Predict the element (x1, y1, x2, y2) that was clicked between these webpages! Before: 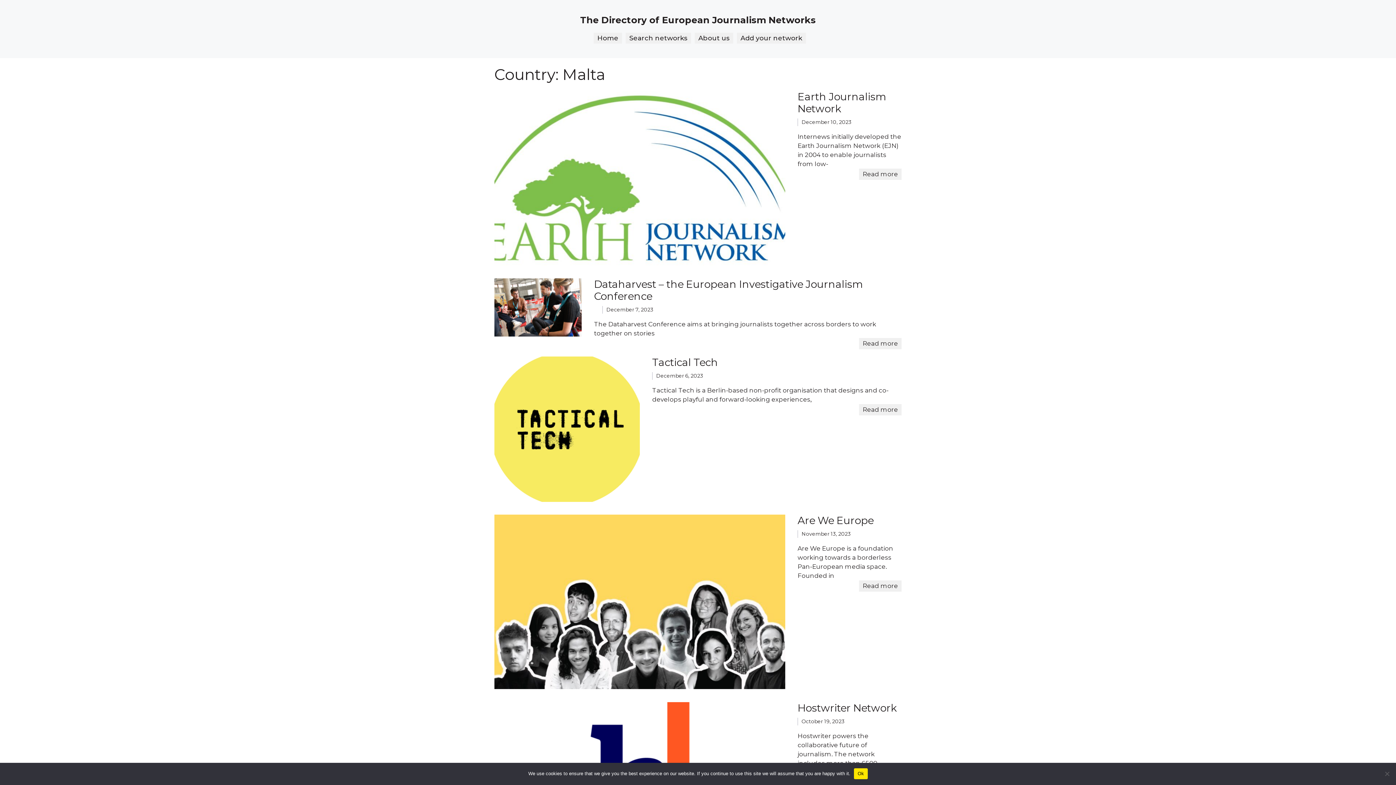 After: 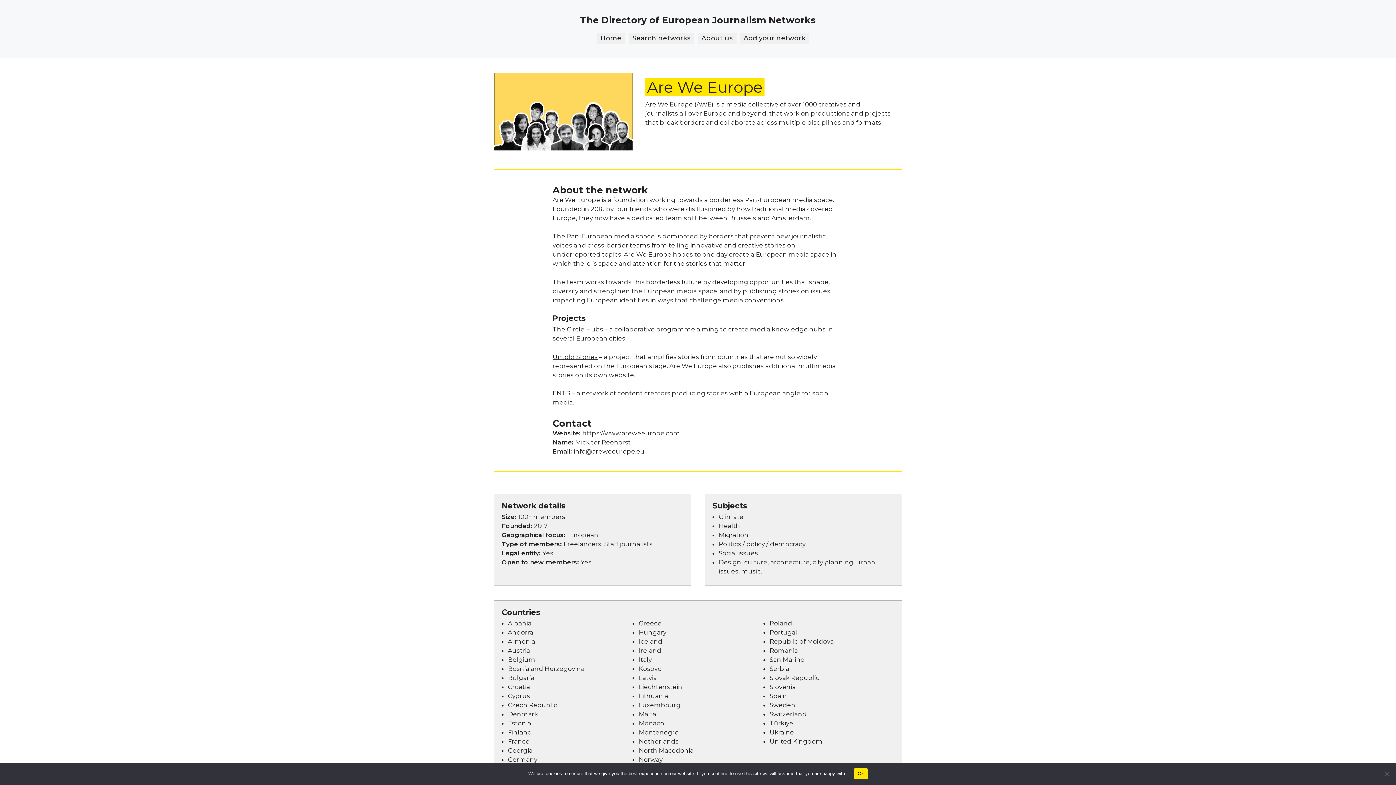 Action: label: Read more bbox: (859, 580, 901, 592)